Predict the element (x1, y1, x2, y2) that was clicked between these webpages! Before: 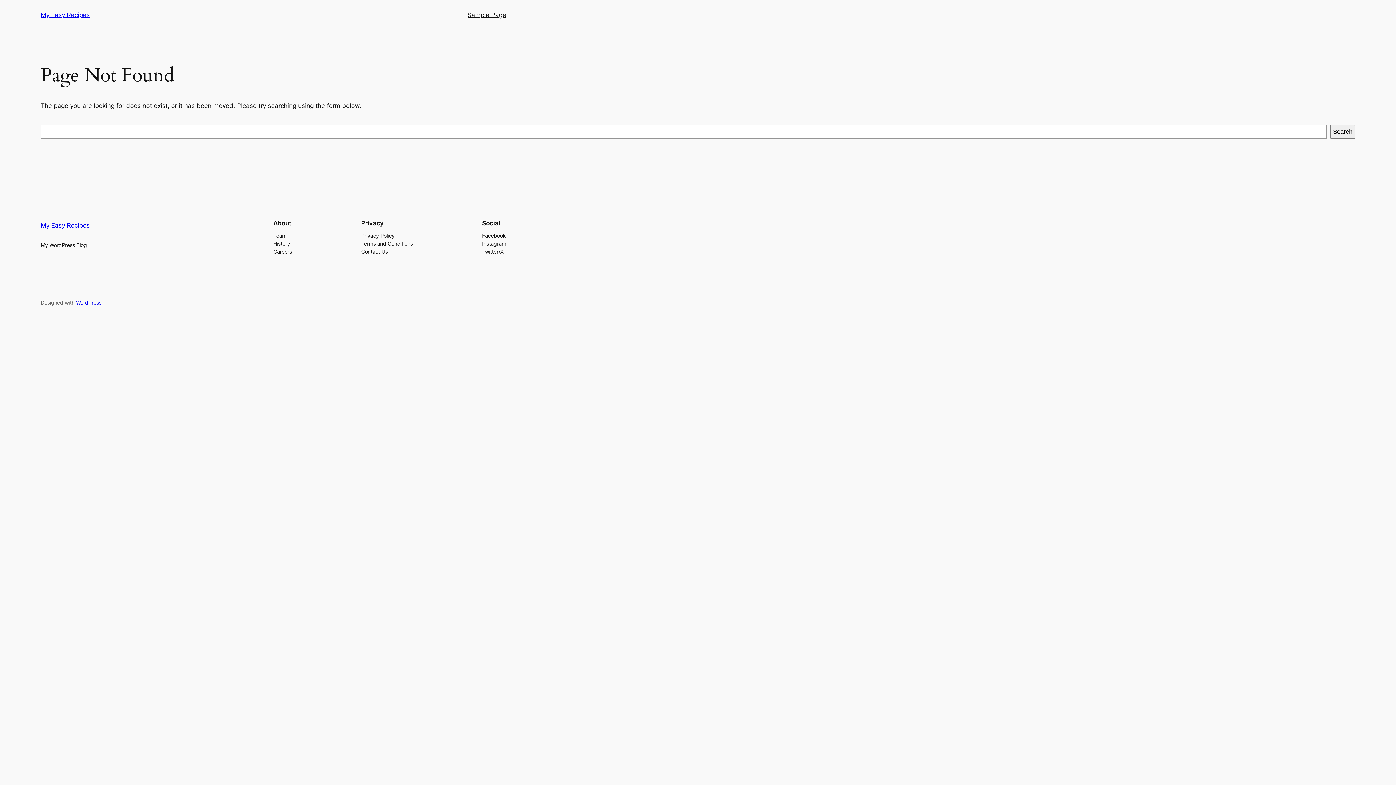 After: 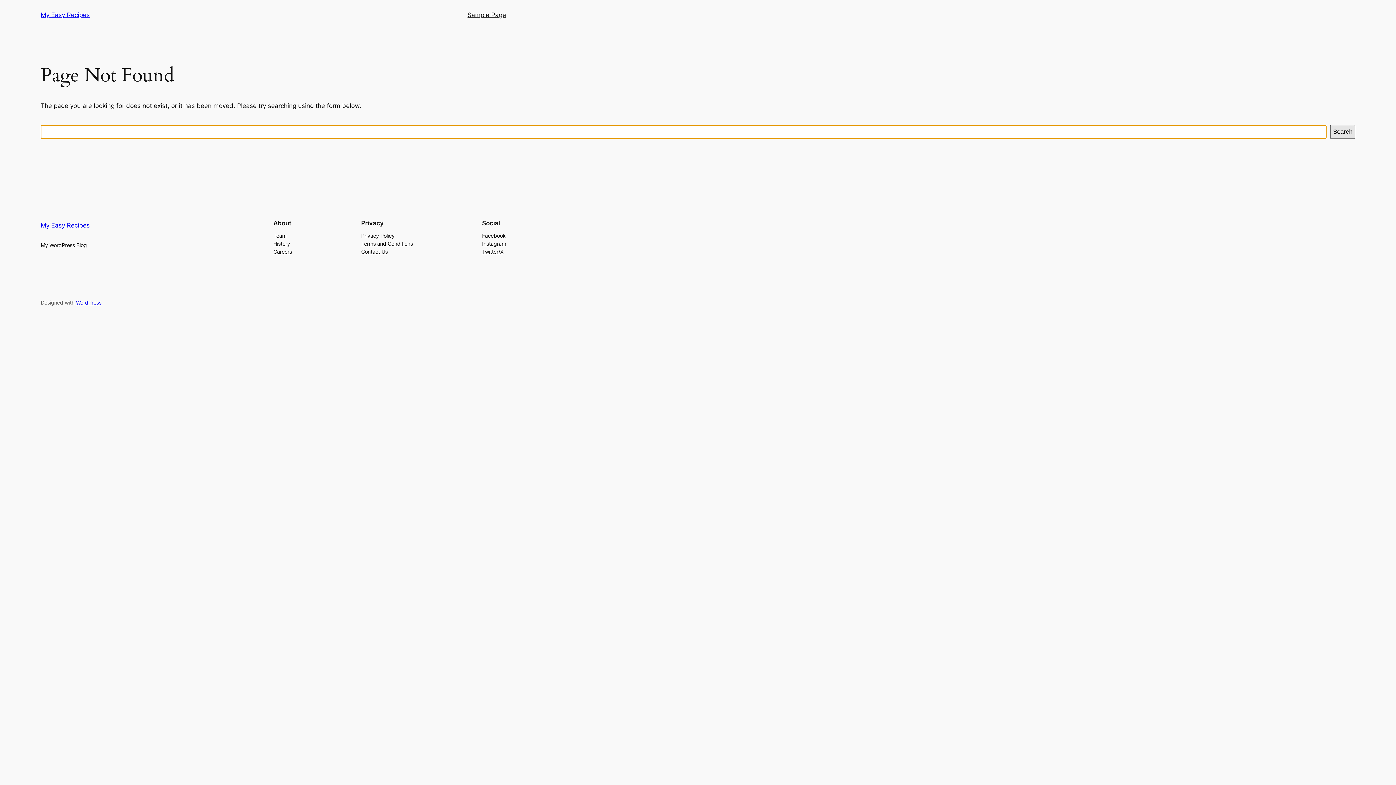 Action: label: Search bbox: (1330, 125, 1355, 138)